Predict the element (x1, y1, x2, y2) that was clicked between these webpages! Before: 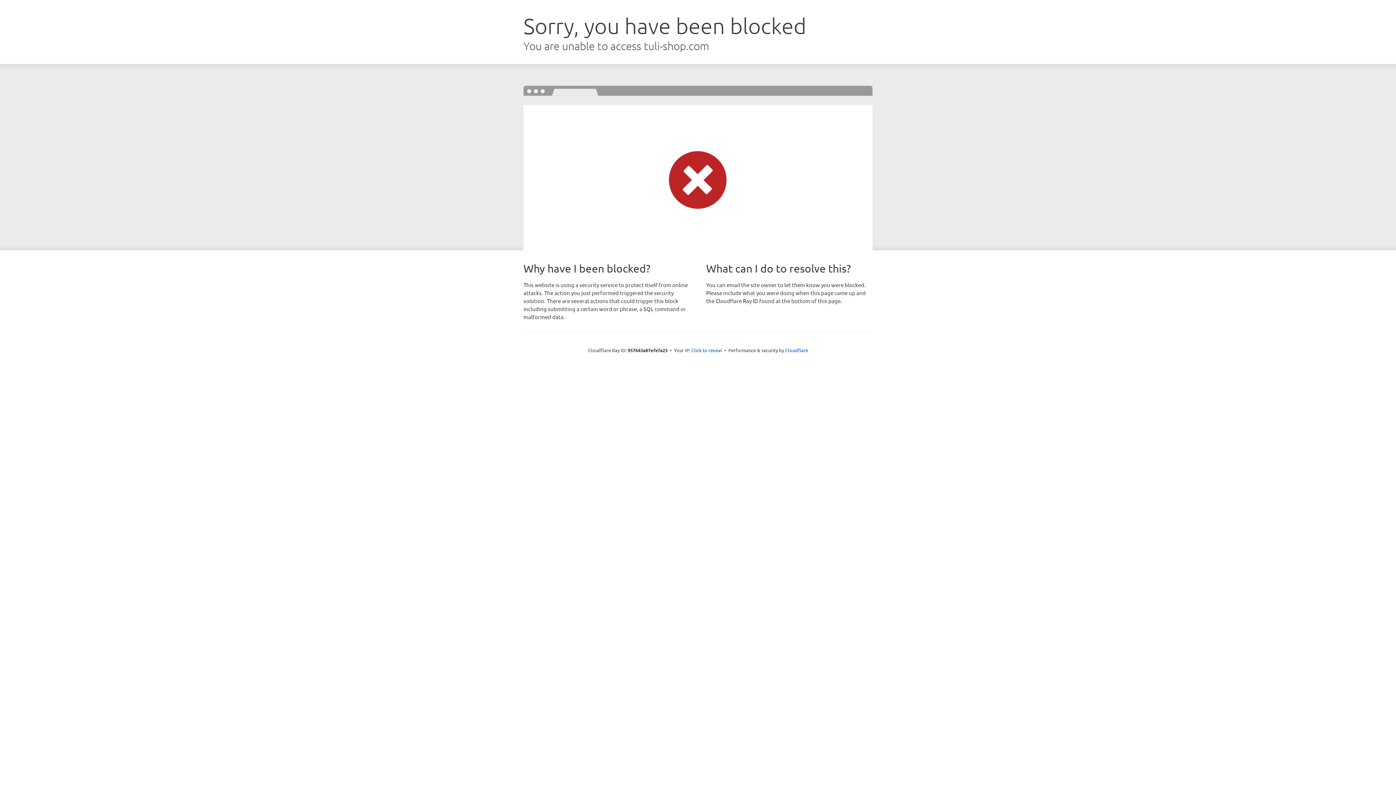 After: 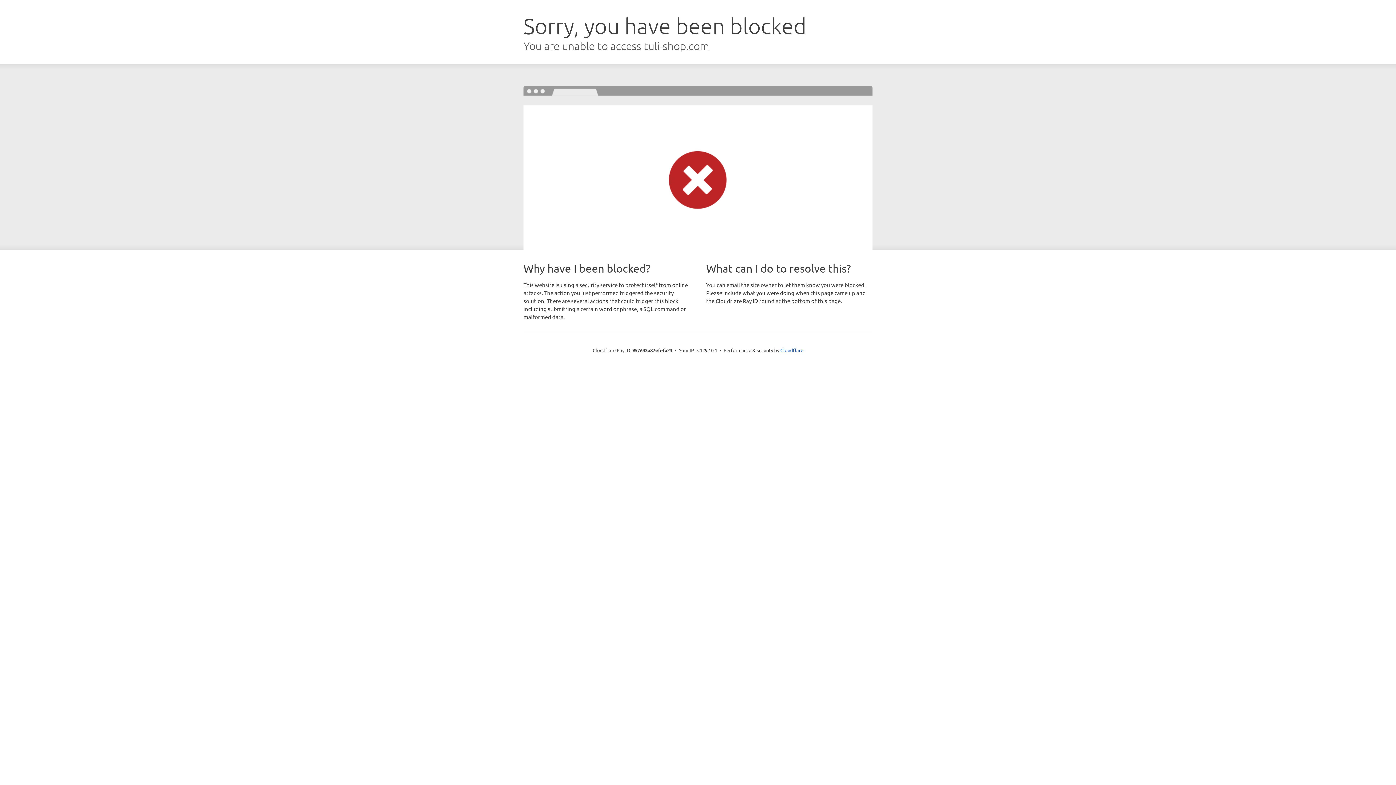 Action: bbox: (691, 346, 722, 353) label: Click to reveal